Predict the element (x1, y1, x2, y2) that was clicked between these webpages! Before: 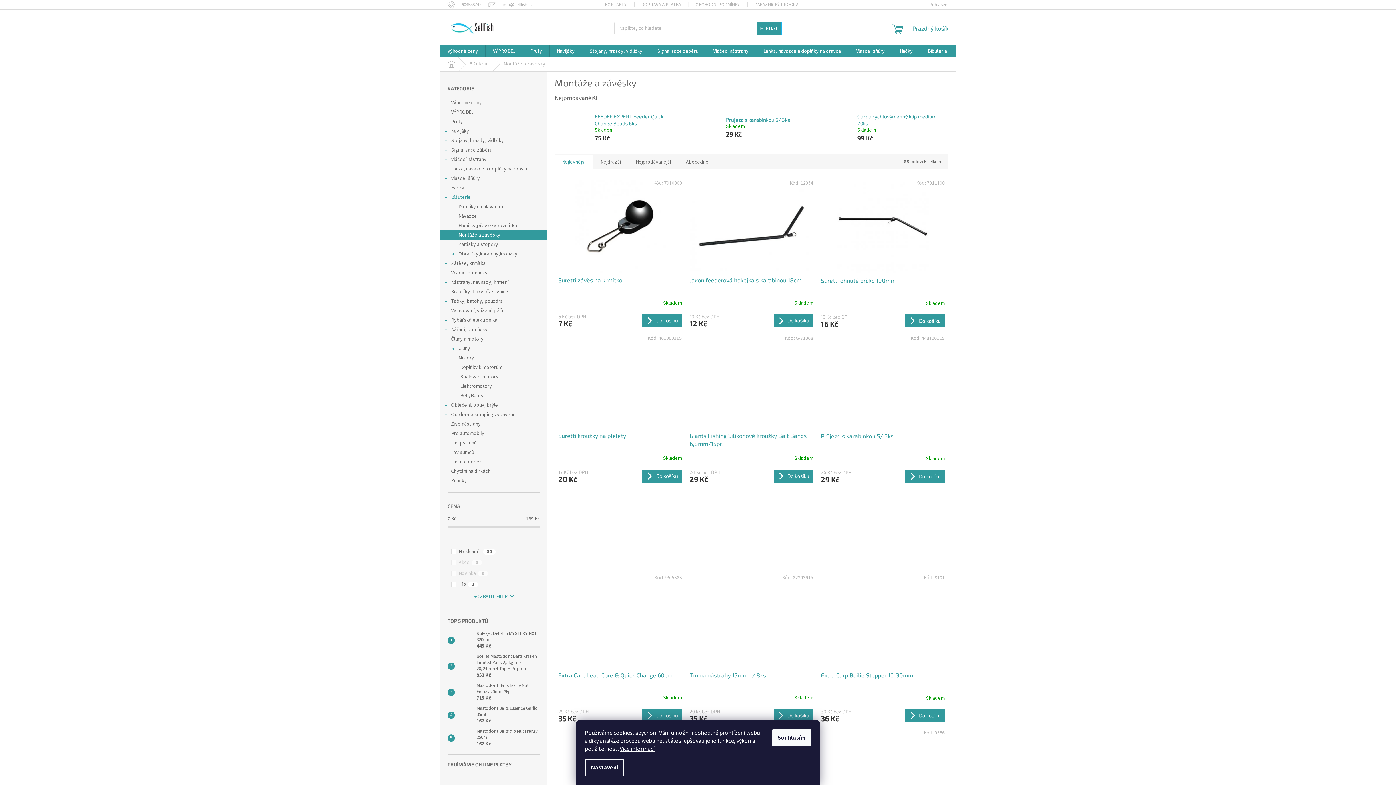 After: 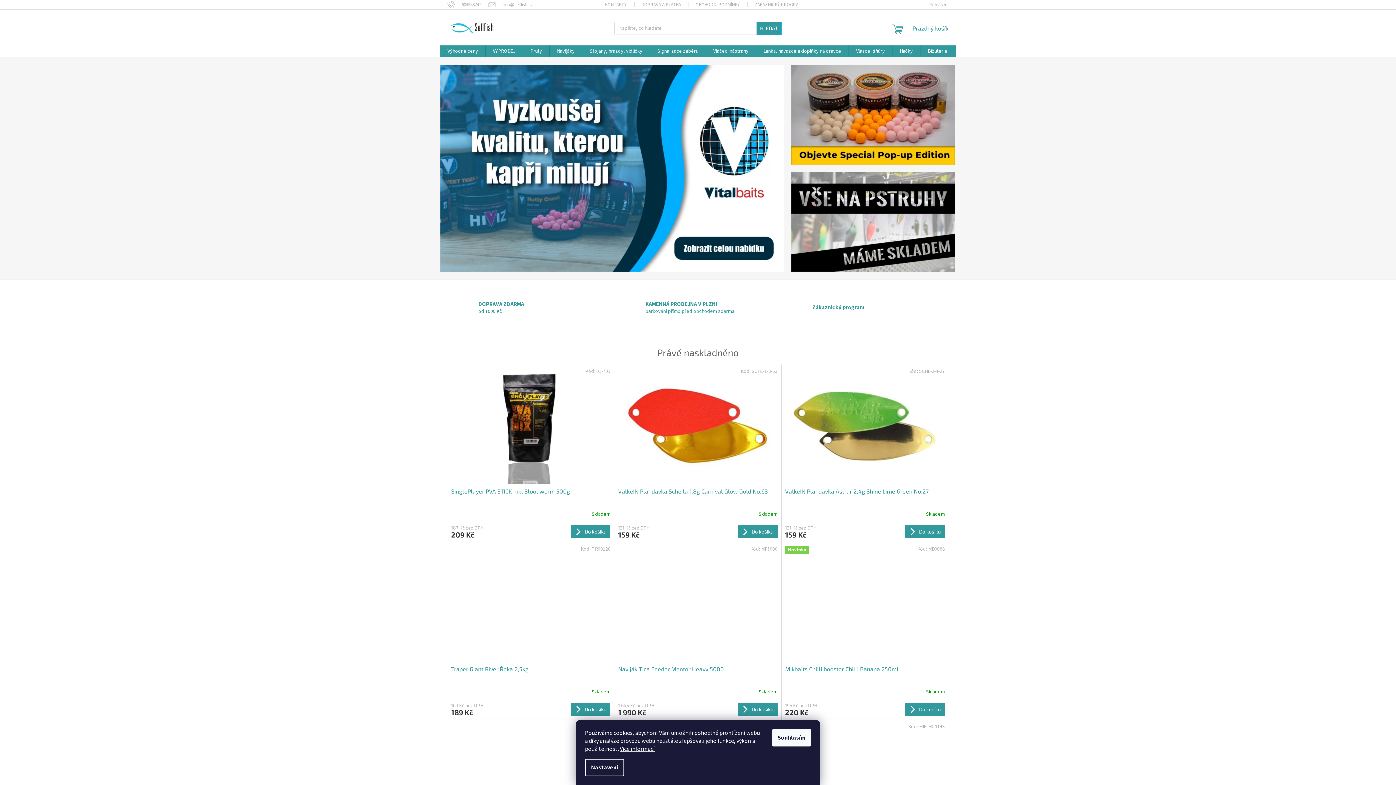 Action: bbox: (447, 16, 499, 38)